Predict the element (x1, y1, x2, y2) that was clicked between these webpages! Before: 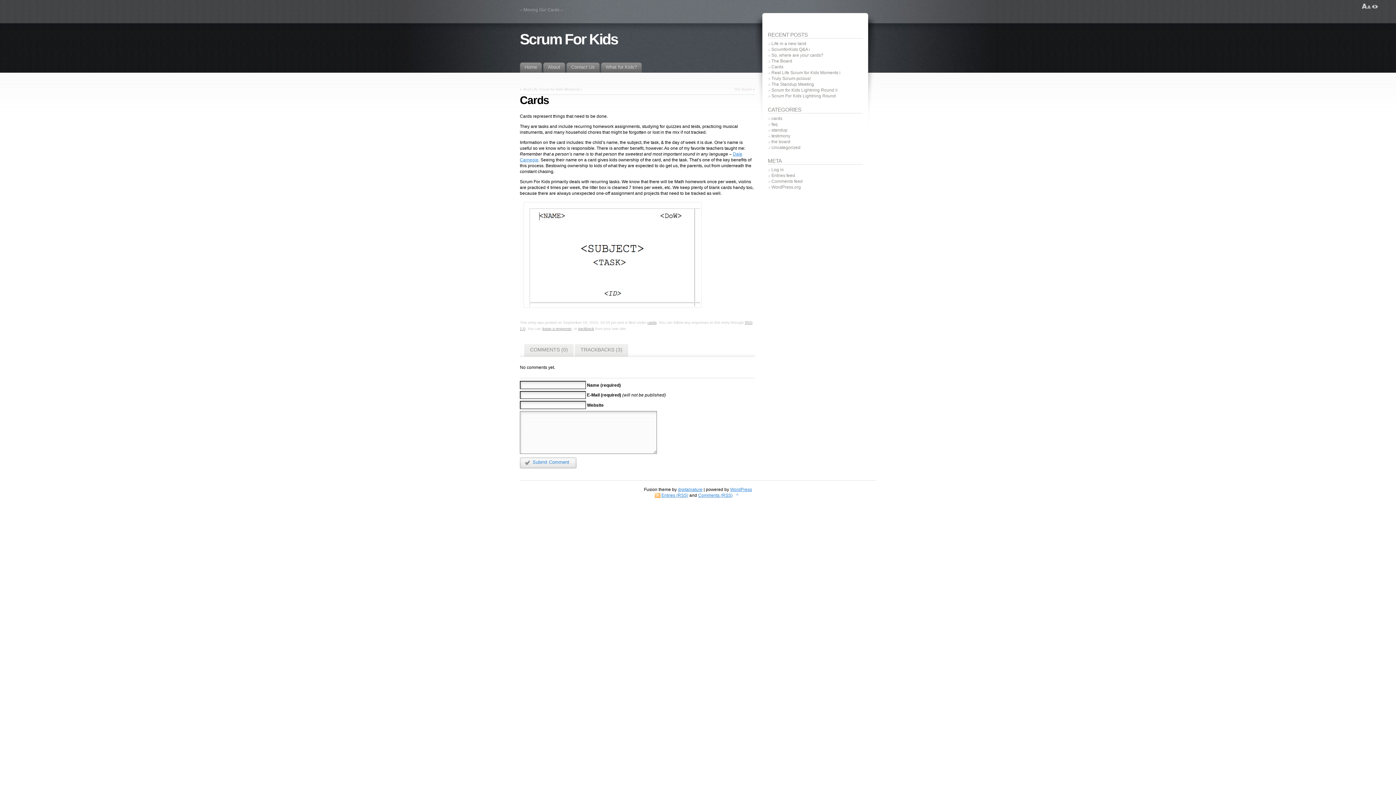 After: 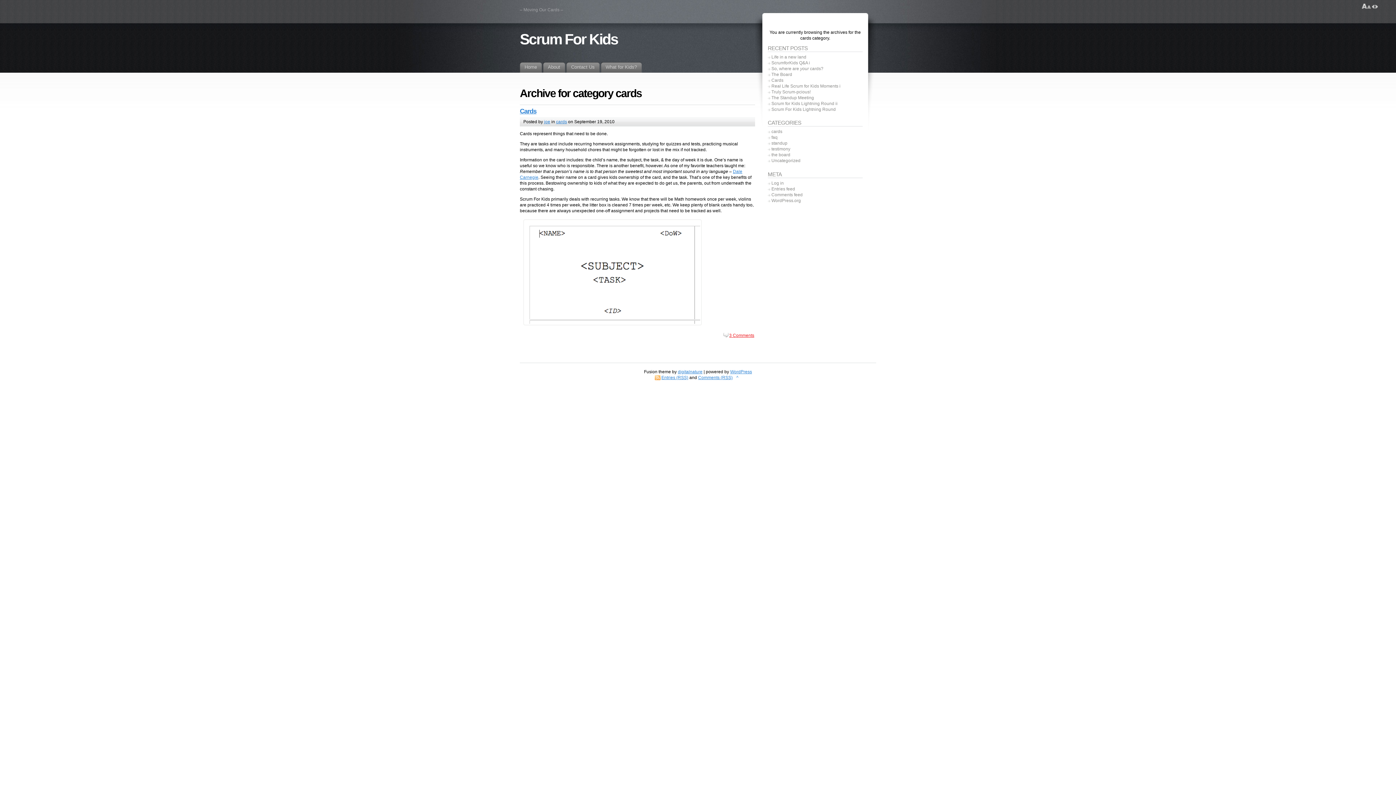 Action: bbox: (647, 320, 656, 324) label: cards